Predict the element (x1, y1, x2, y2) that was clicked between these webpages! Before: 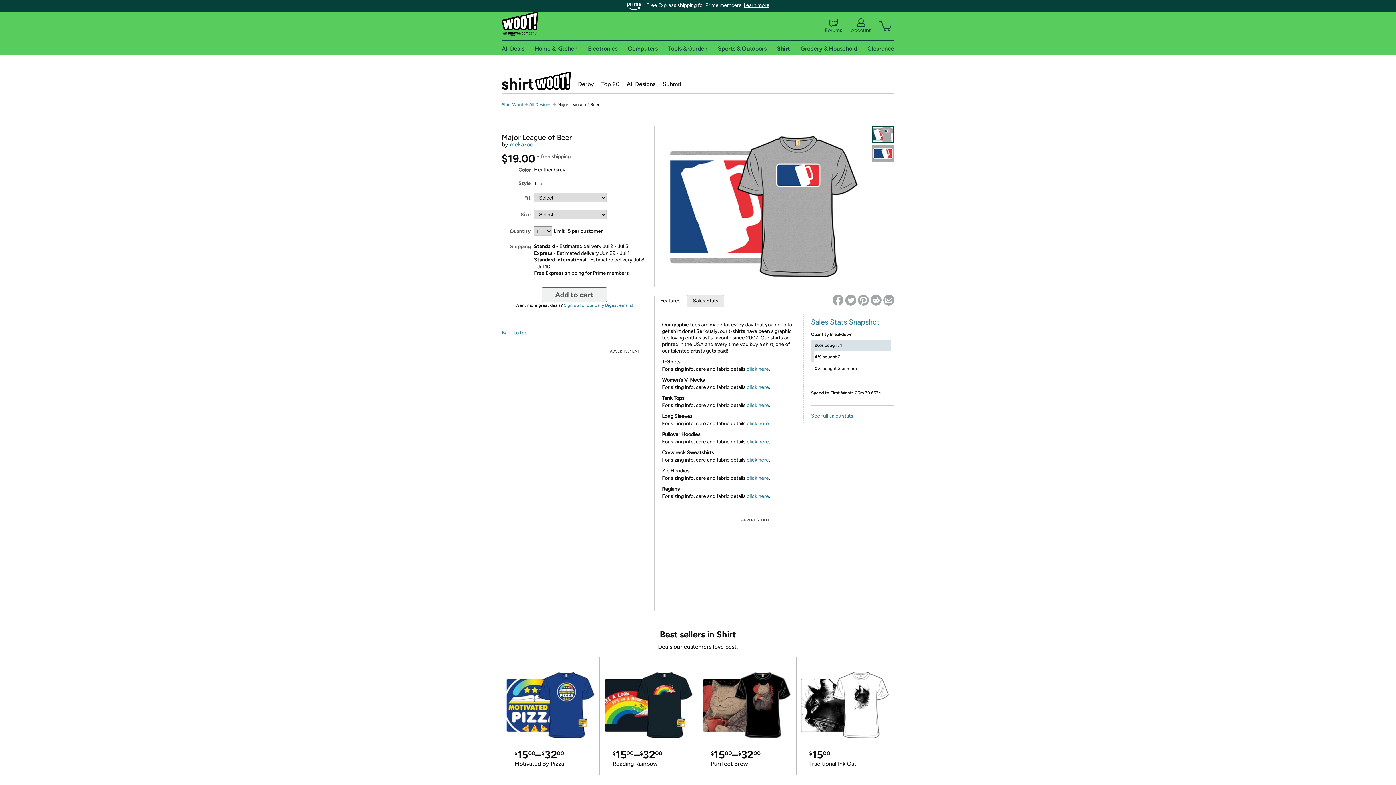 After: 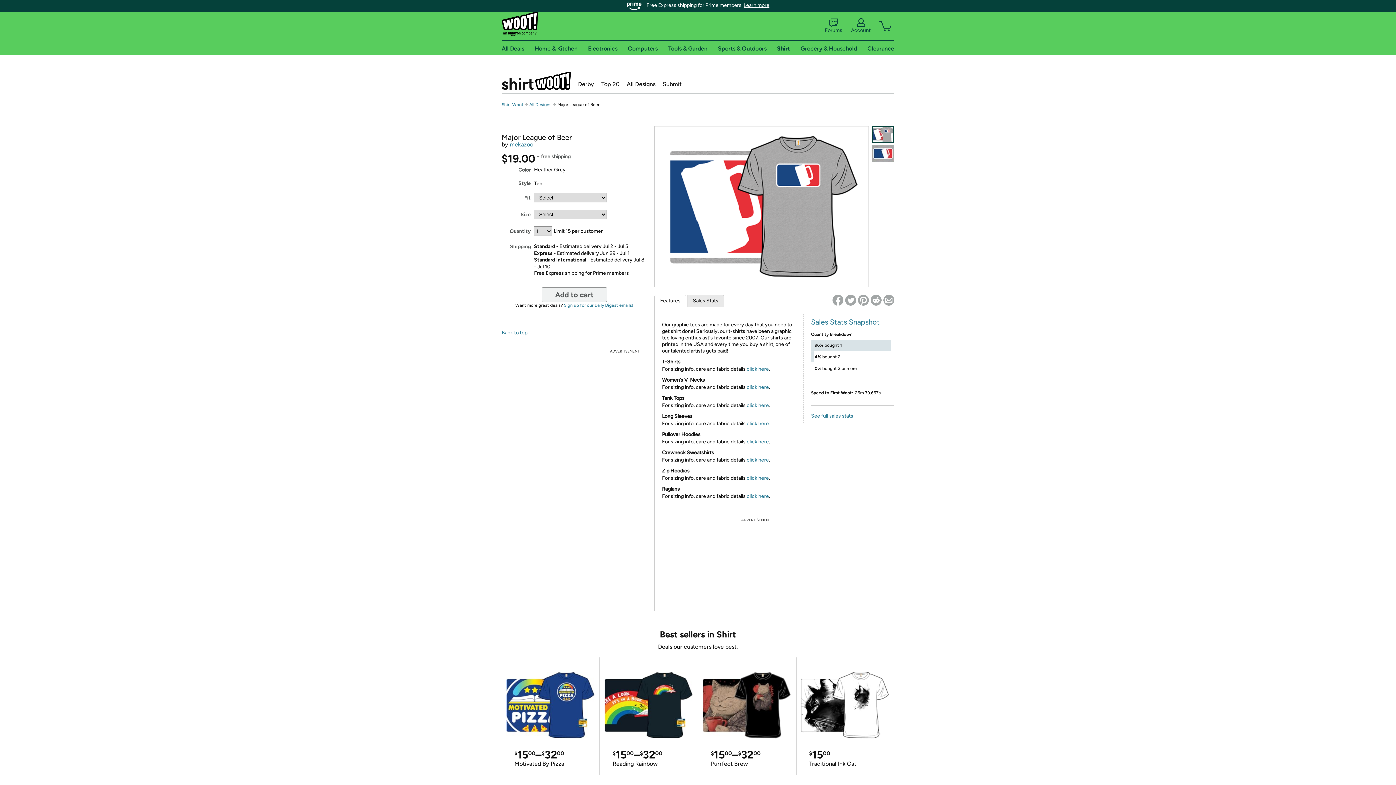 Action: label: Features bbox: (654, 295, 686, 306)